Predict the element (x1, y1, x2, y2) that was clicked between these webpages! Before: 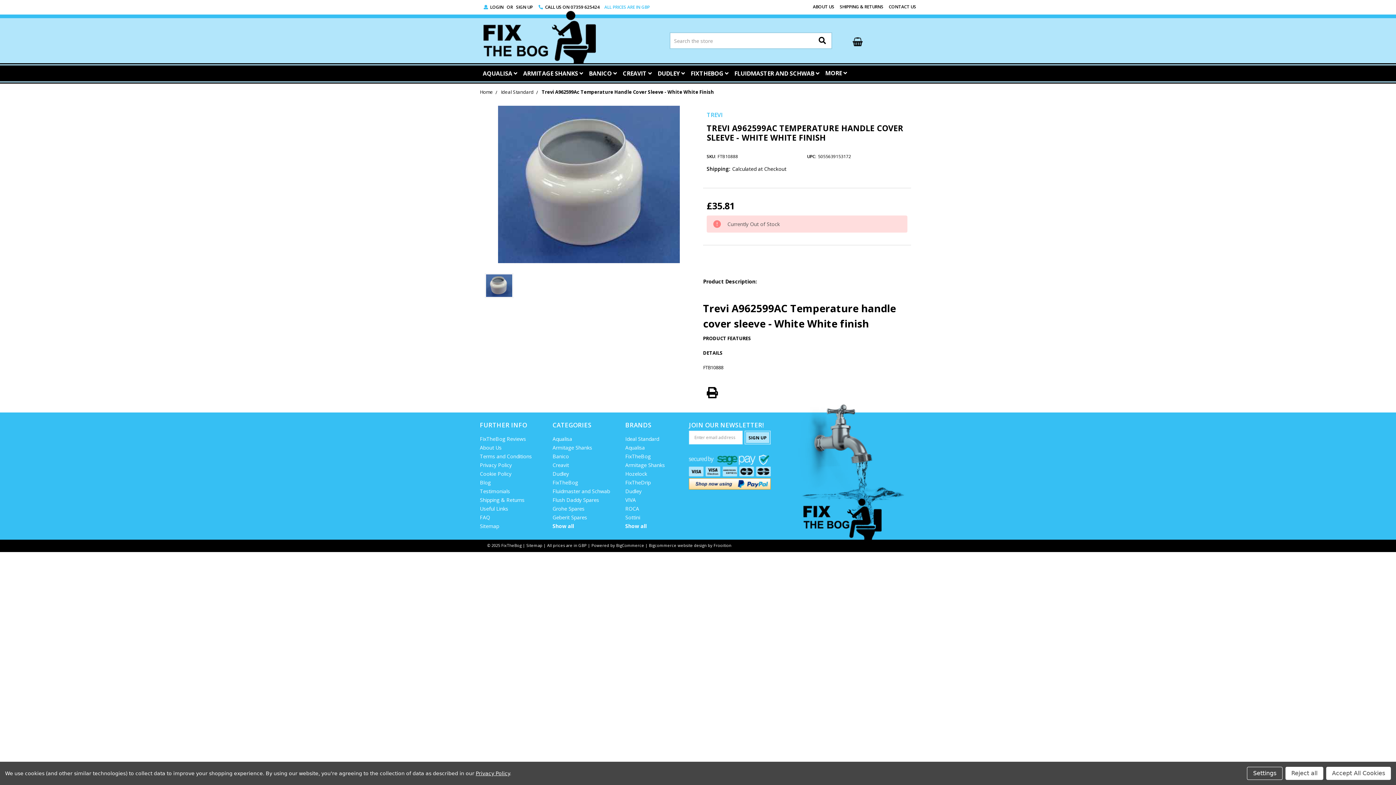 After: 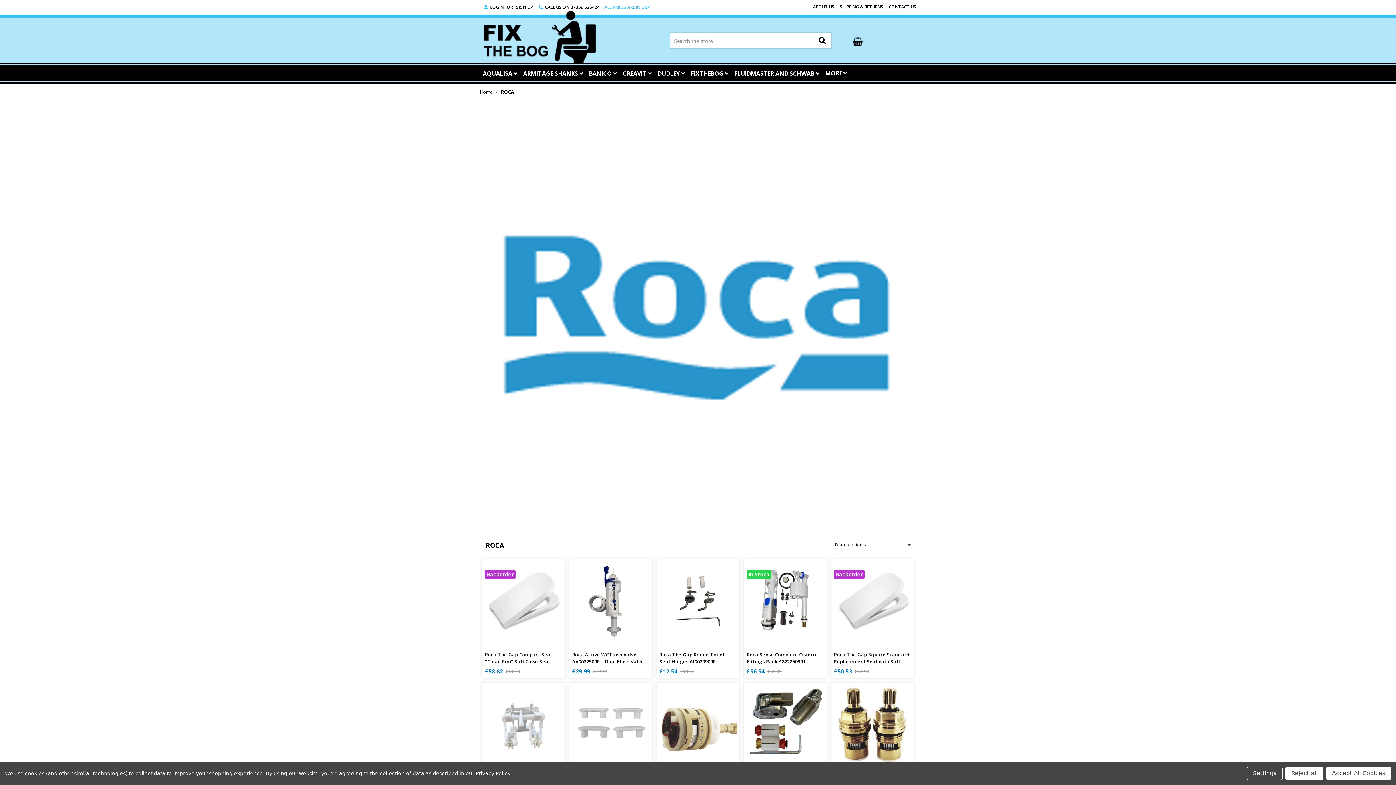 Action: label: ROCA bbox: (625, 505, 639, 512)